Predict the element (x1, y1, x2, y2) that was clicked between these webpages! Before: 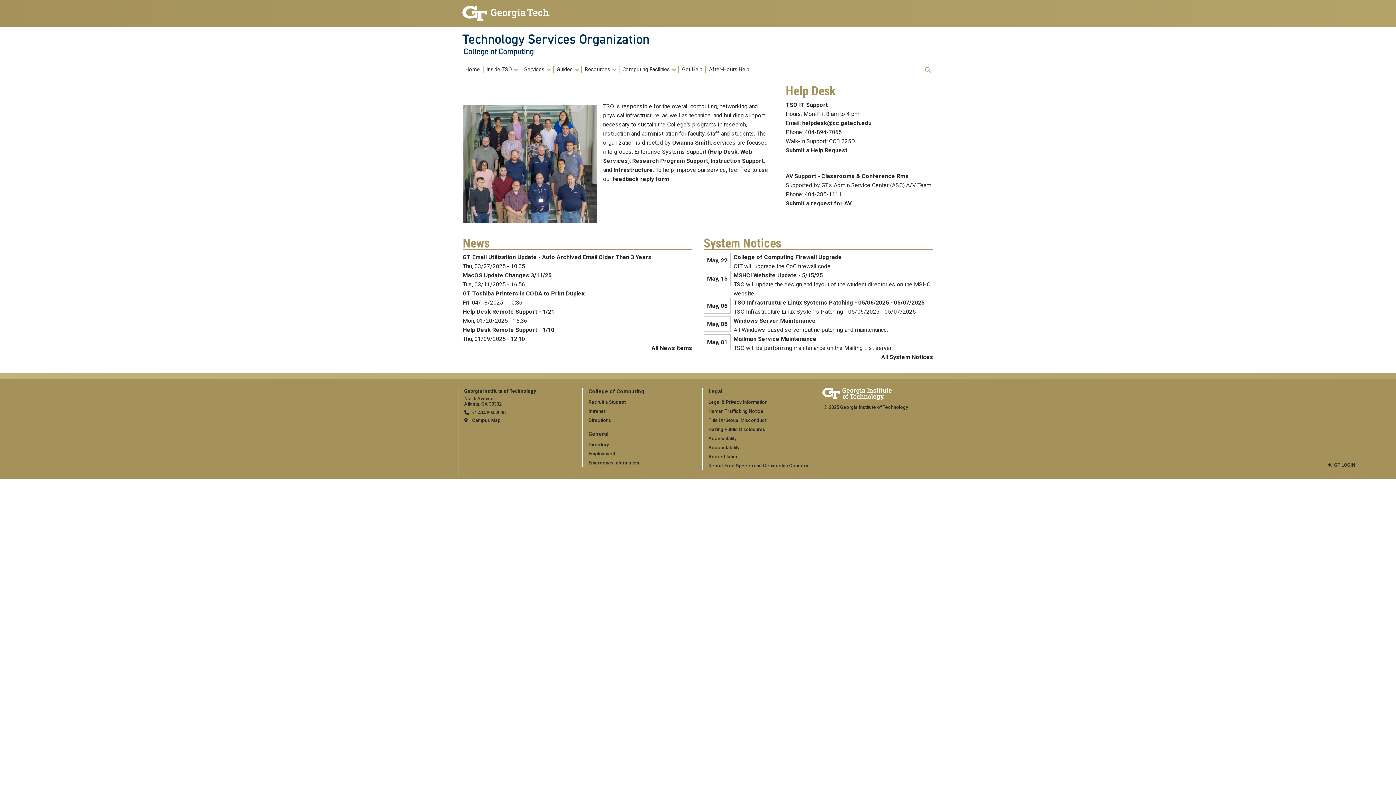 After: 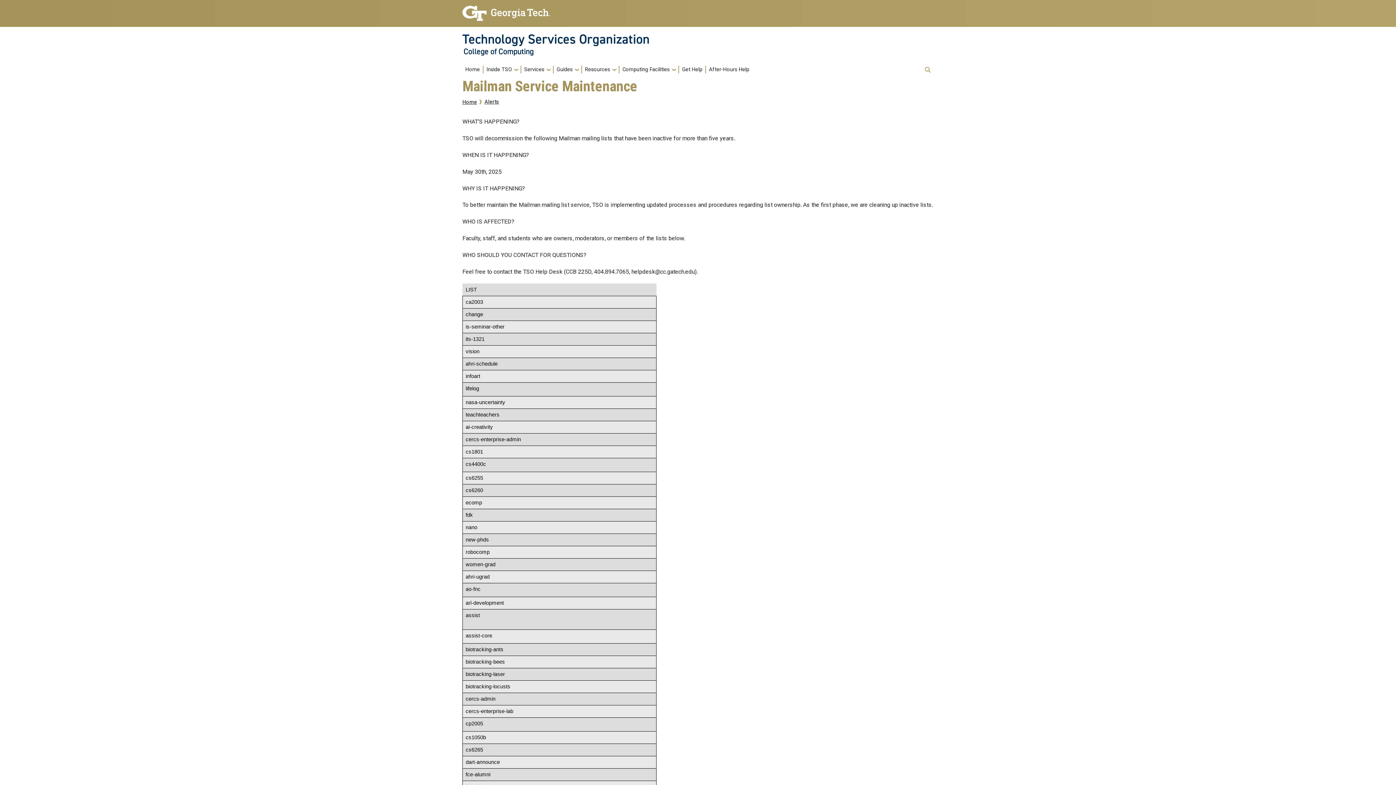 Action: bbox: (733, 335, 816, 342) label: Mailman Service Maintenance